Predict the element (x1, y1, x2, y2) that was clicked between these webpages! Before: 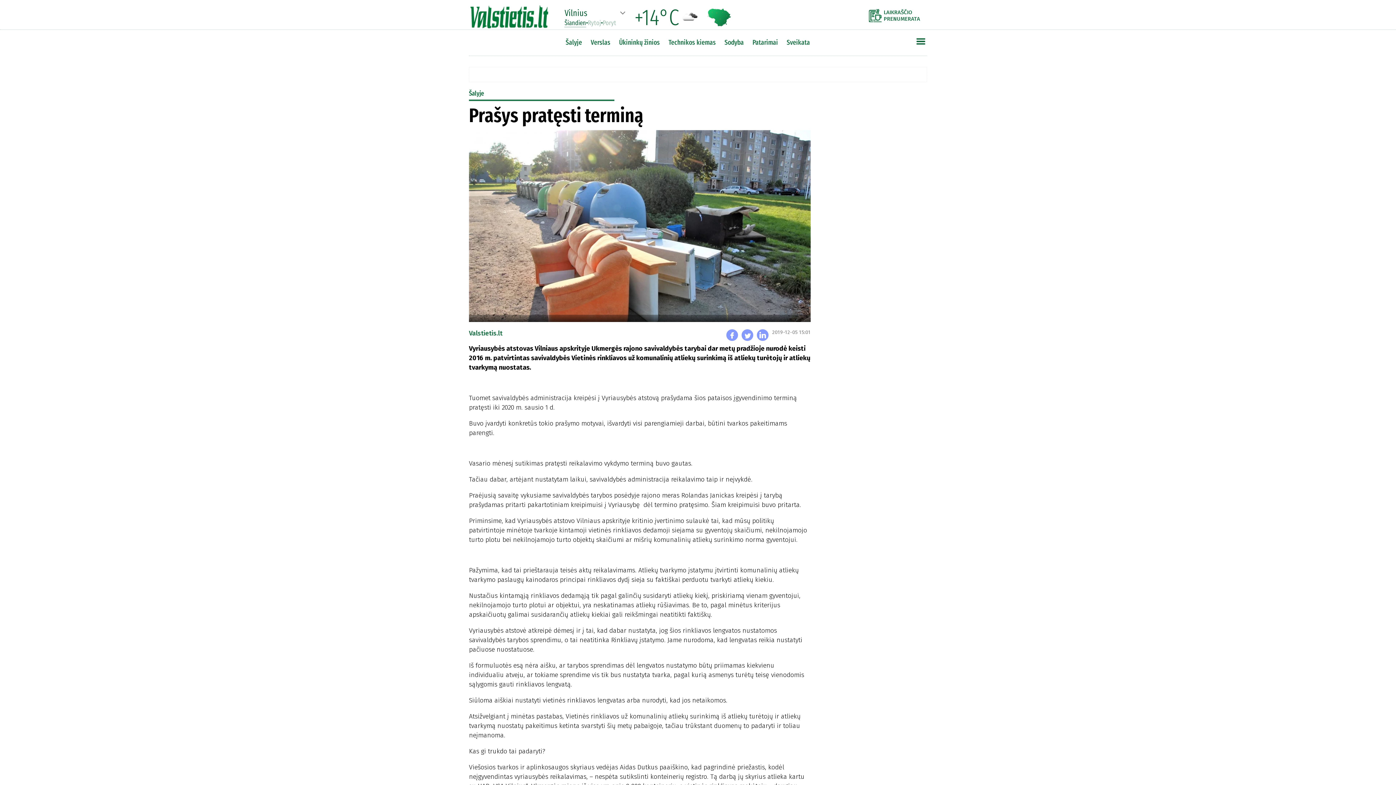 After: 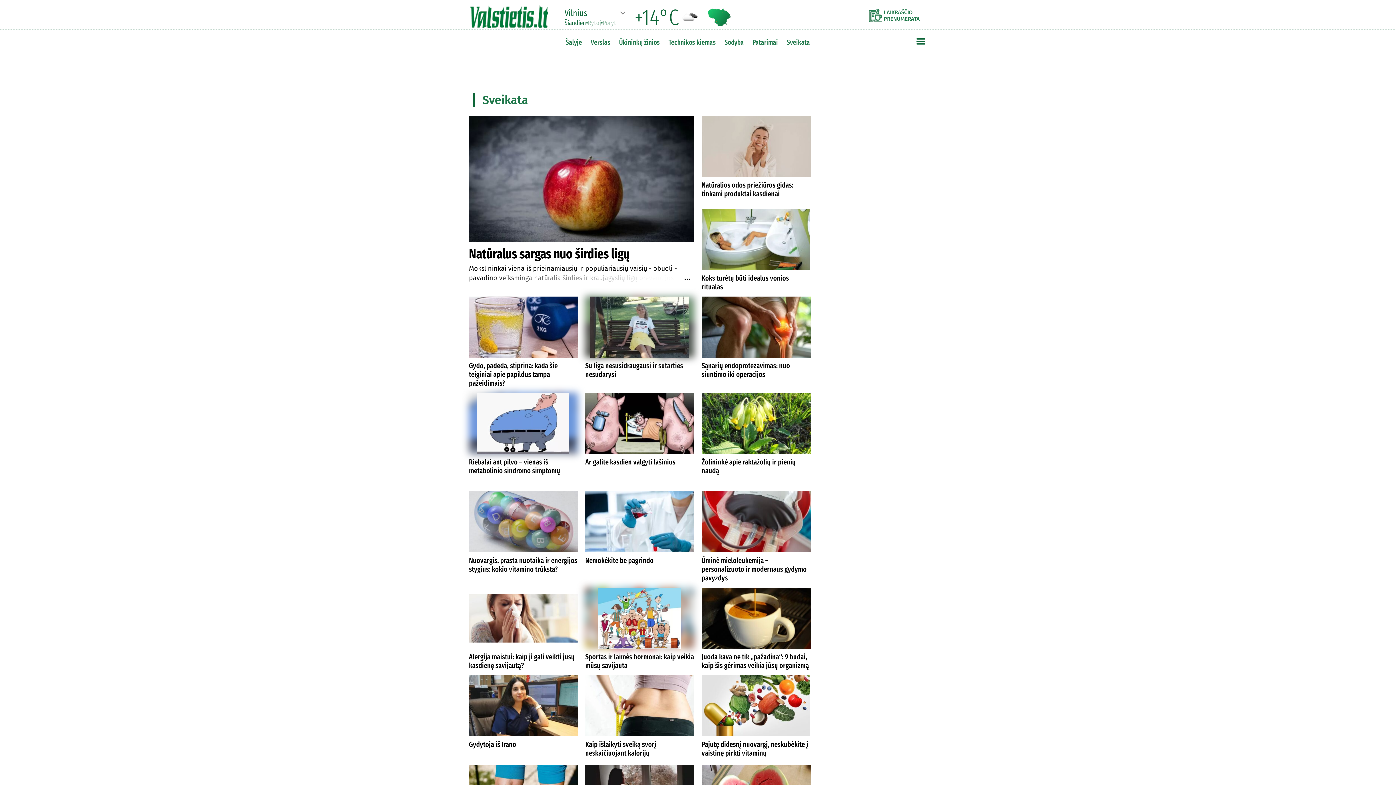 Action: bbox: (783, 36, 813, 48) label: Sveikata